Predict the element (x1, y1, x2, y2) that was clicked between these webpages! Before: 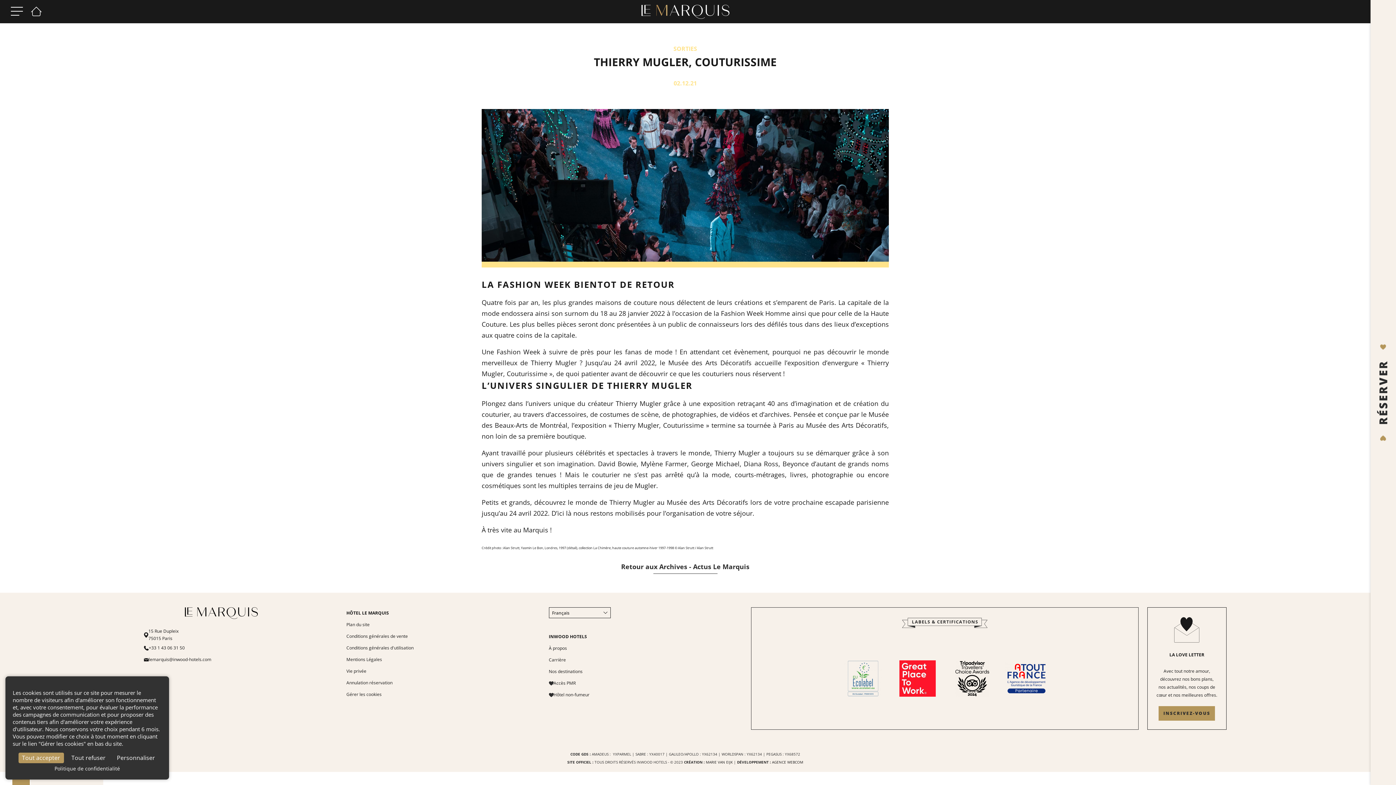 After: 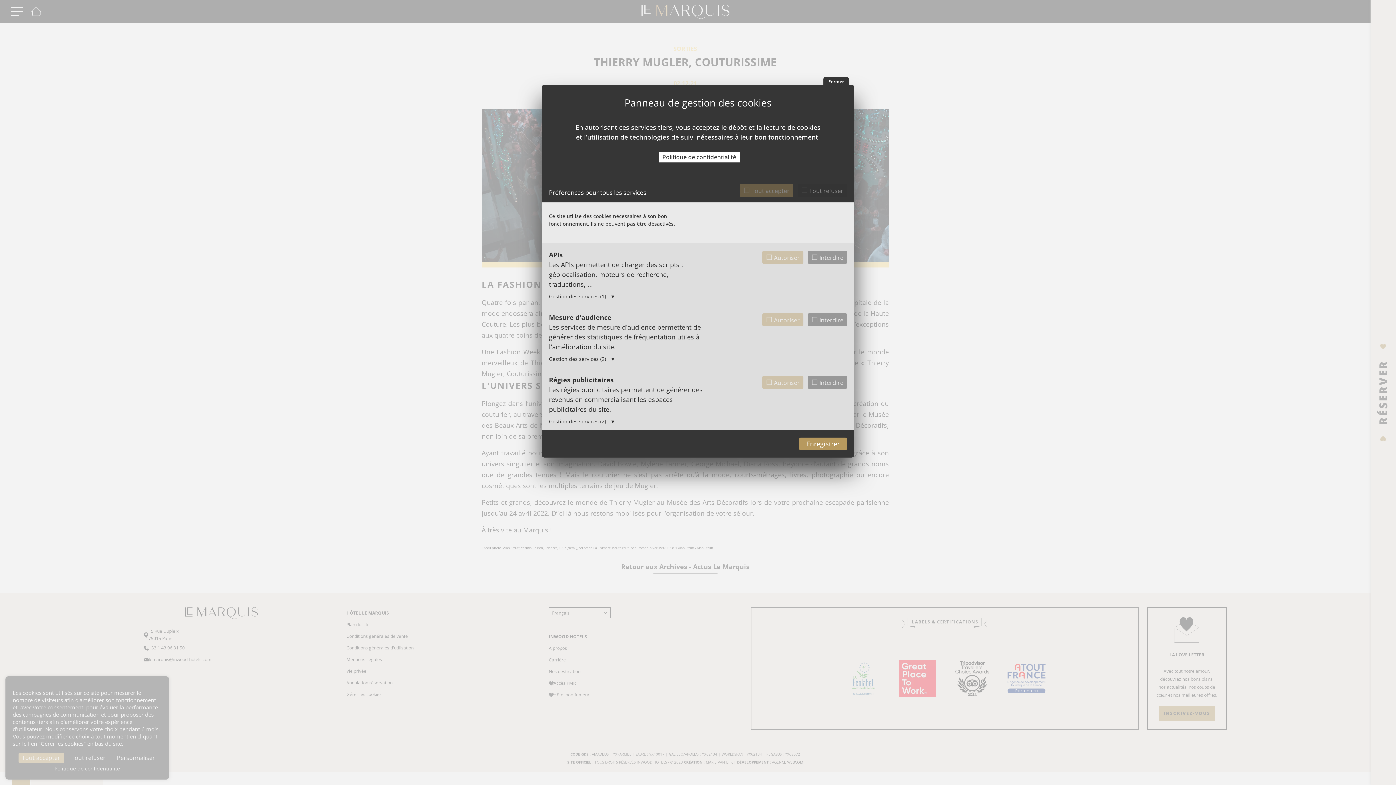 Action: bbox: (346, 691, 381, 697) label: Gérer les cookies